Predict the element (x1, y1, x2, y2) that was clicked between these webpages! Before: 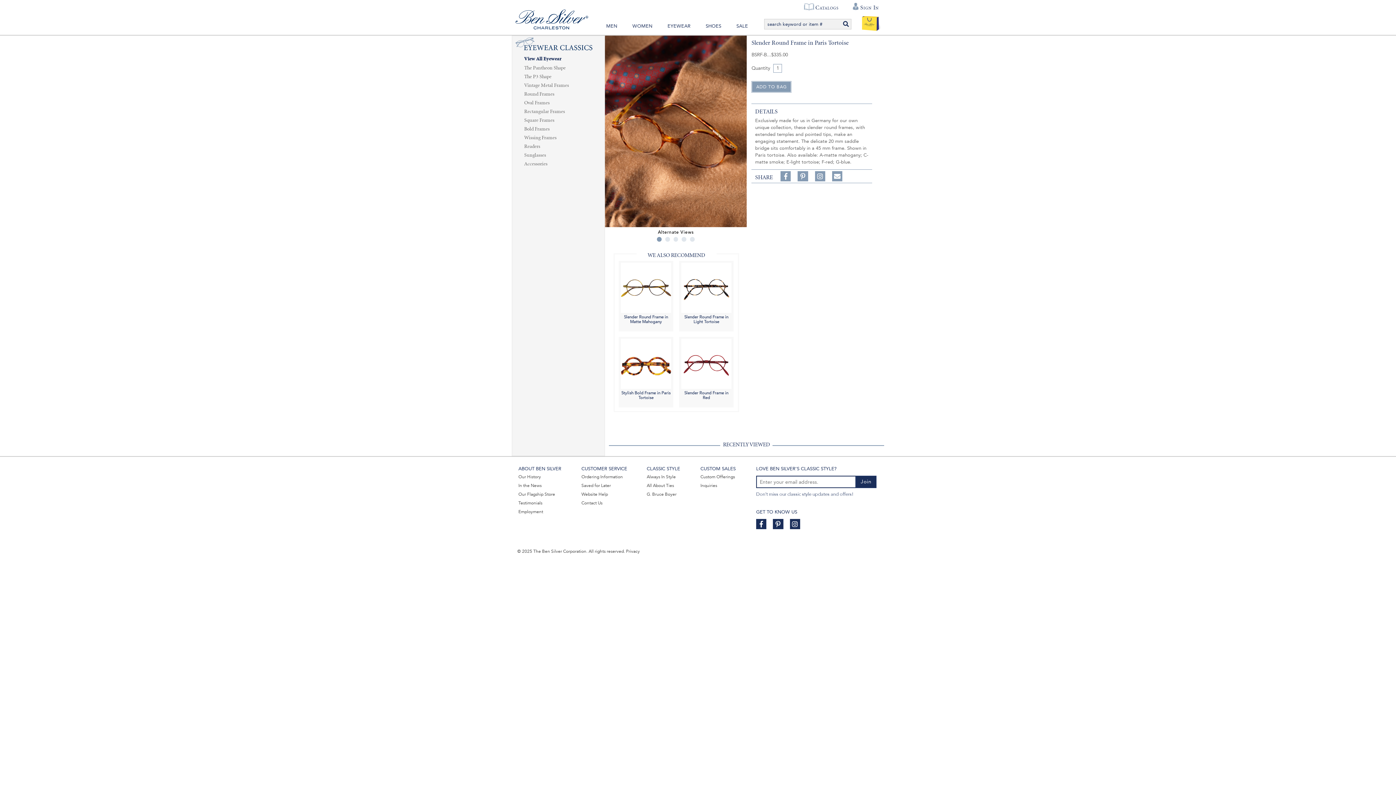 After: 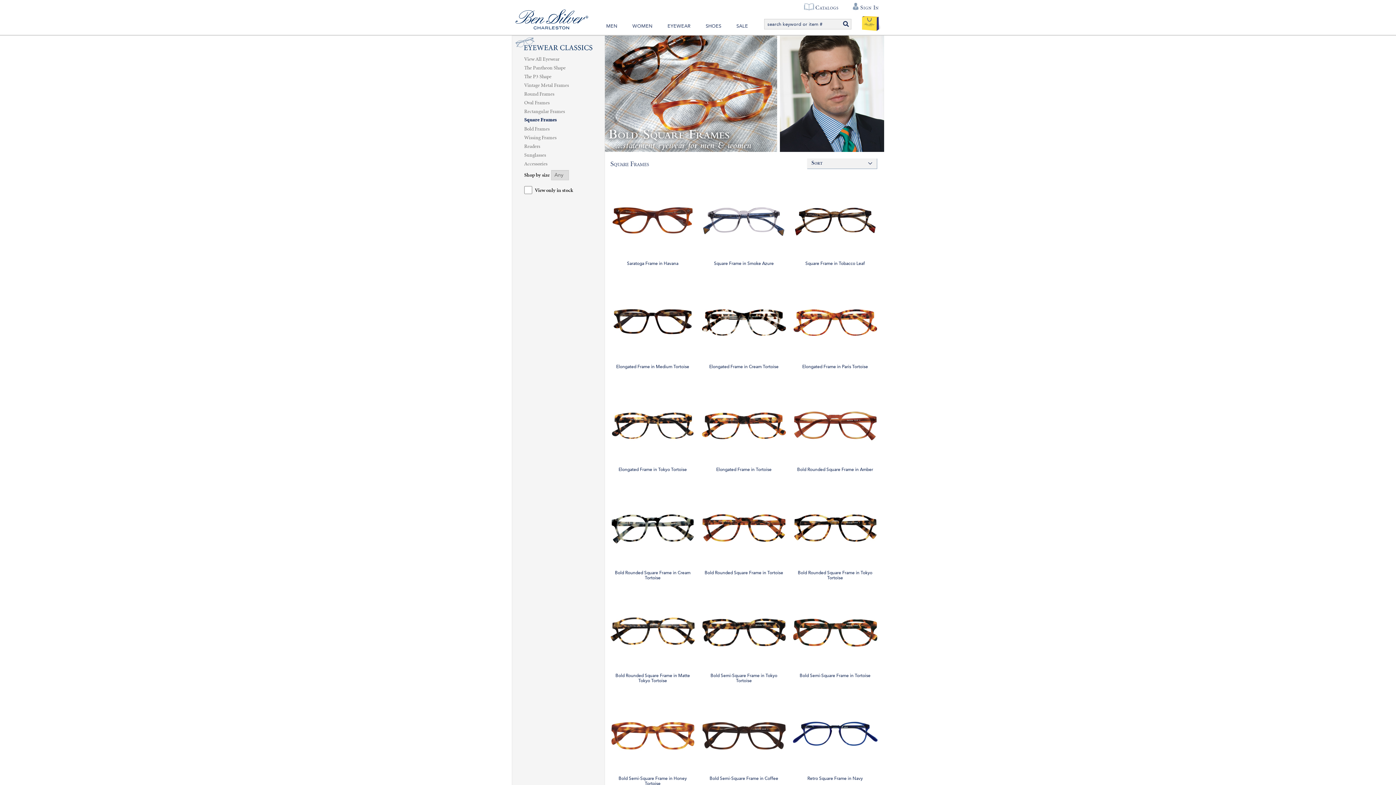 Action: label: Square Frames bbox: (519, 116, 597, 124)